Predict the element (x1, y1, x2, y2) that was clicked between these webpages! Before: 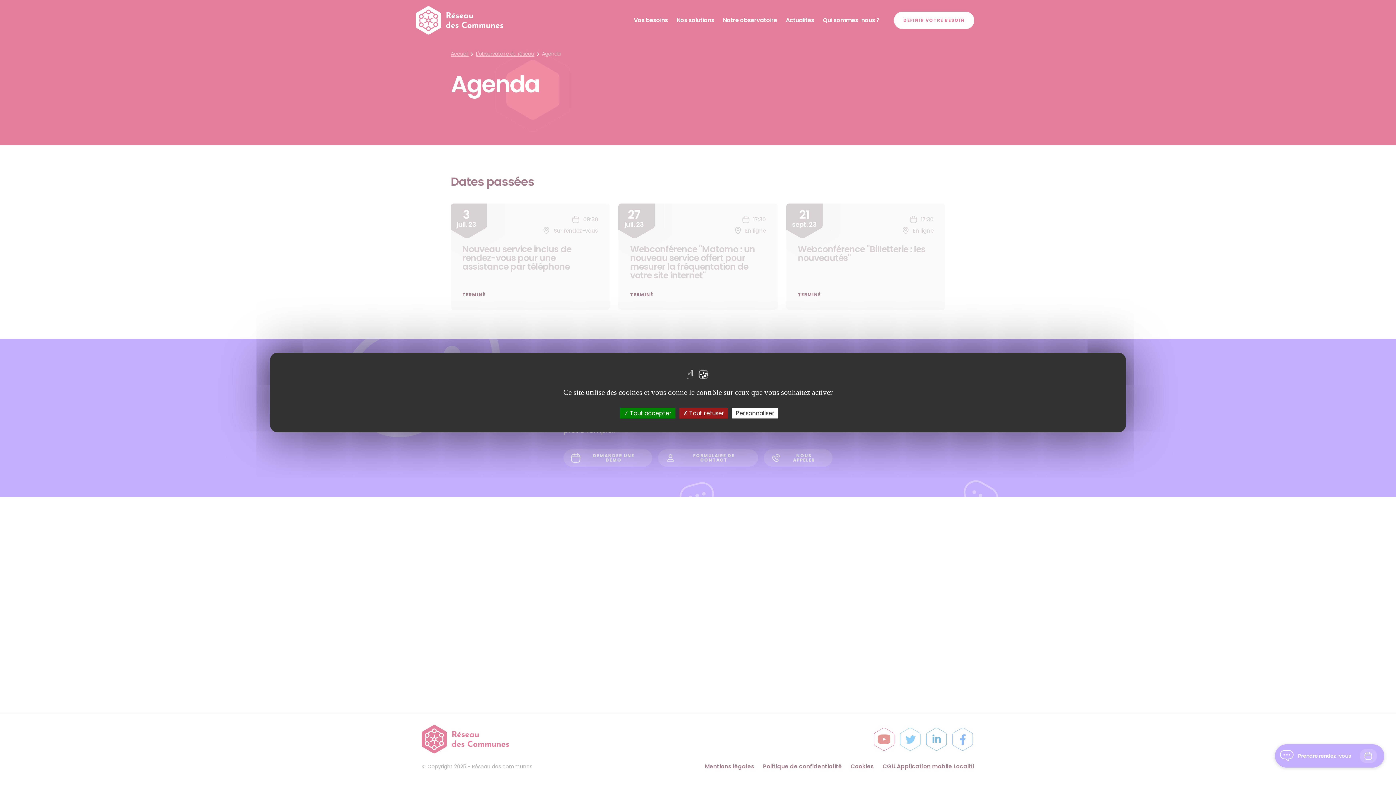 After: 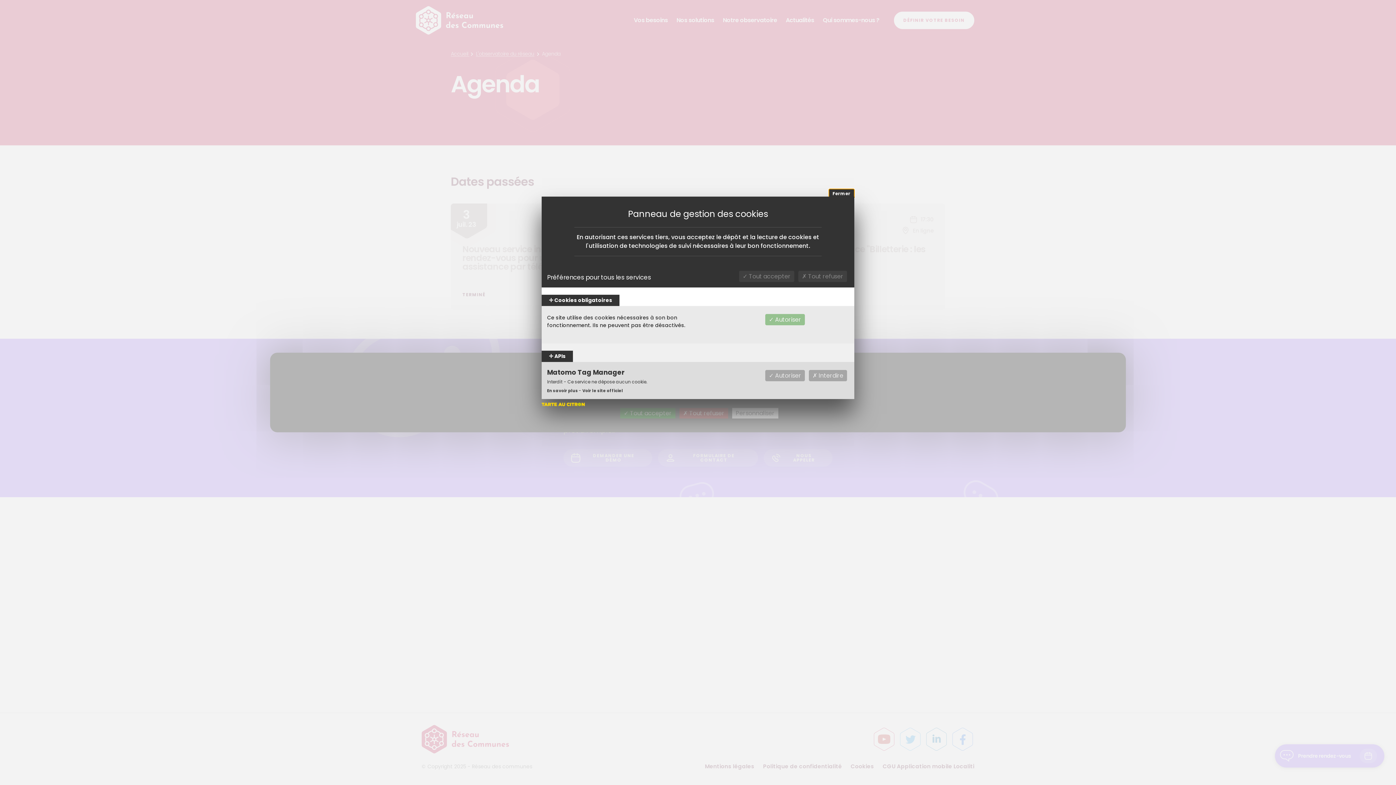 Action: label: Personnaliser (fenêtre modale) bbox: (732, 408, 778, 418)